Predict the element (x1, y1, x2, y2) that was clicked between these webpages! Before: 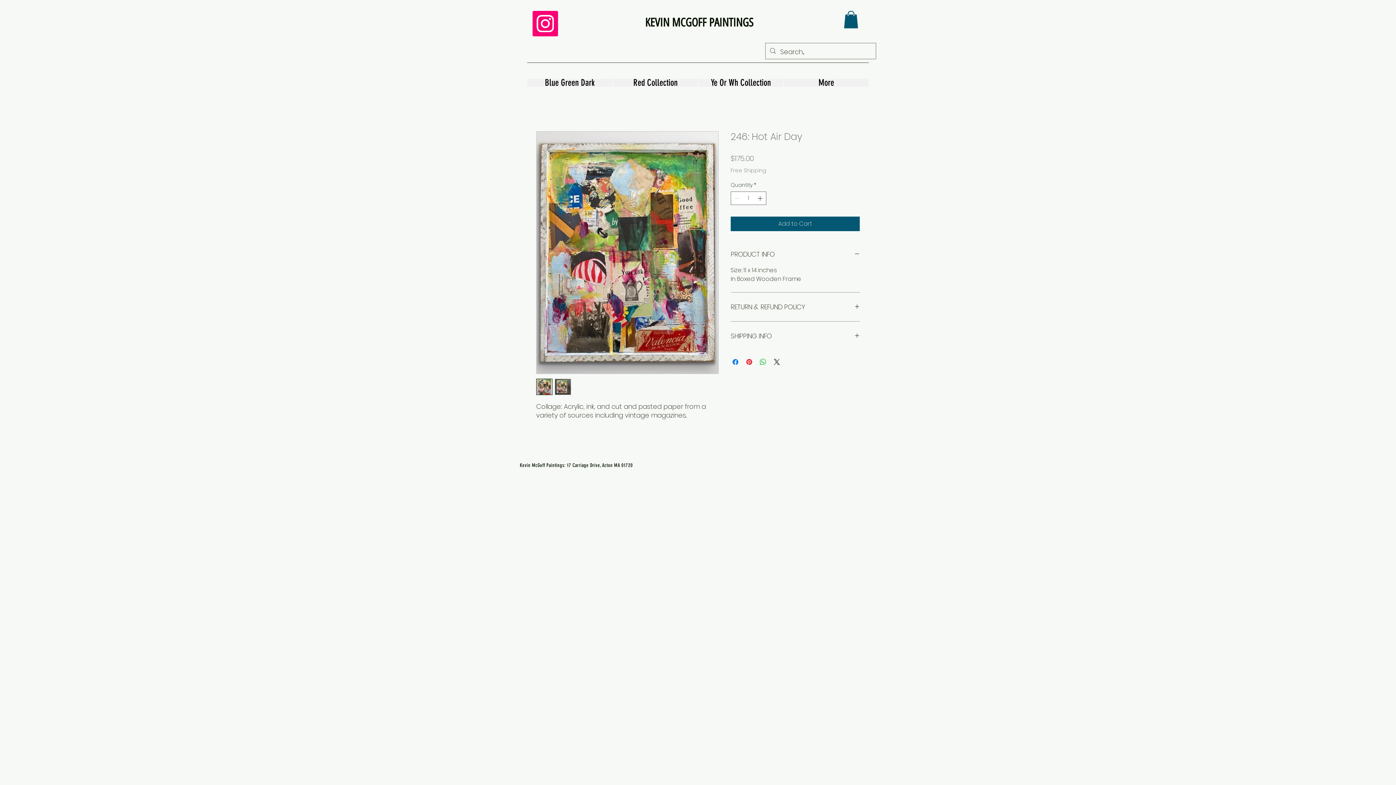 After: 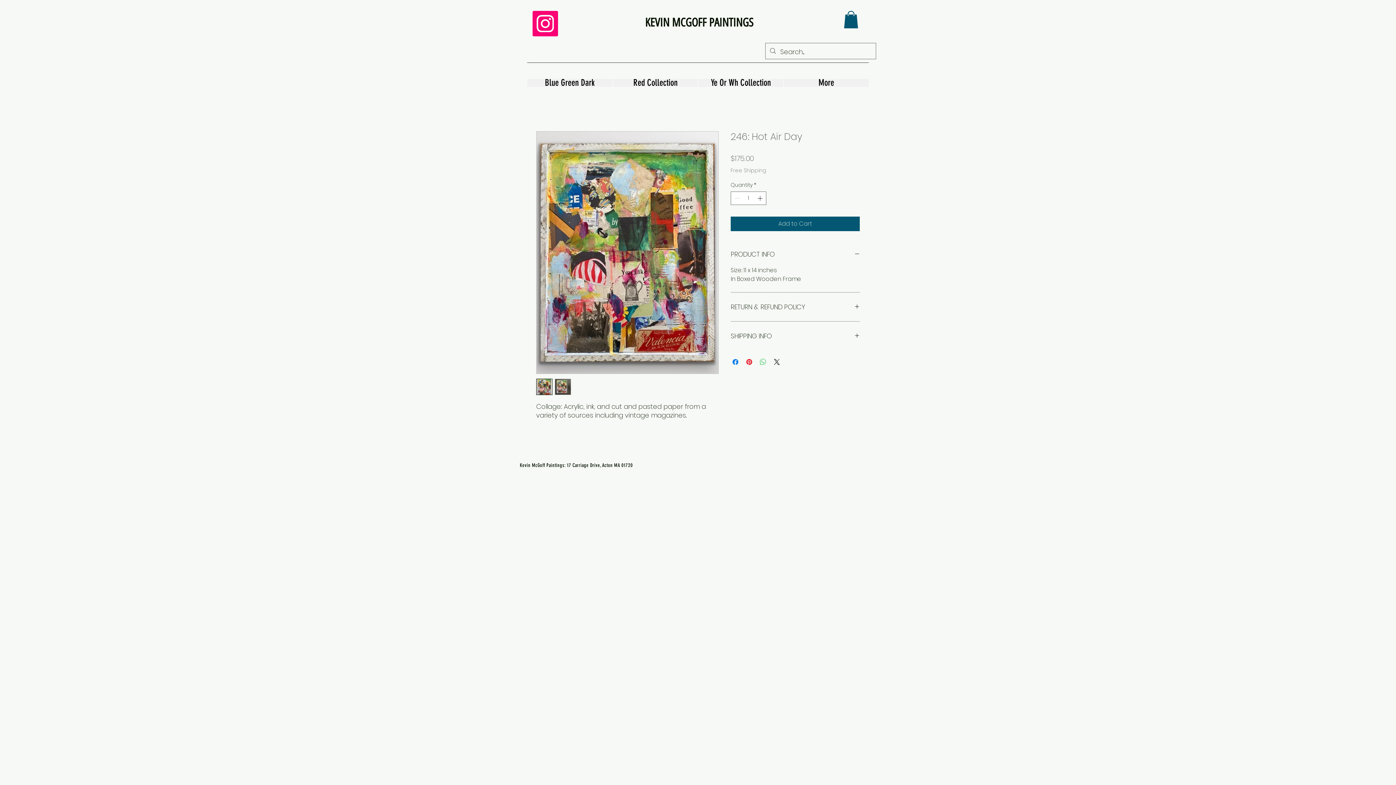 Action: bbox: (758, 357, 767, 366) label: Share on WhatsApp